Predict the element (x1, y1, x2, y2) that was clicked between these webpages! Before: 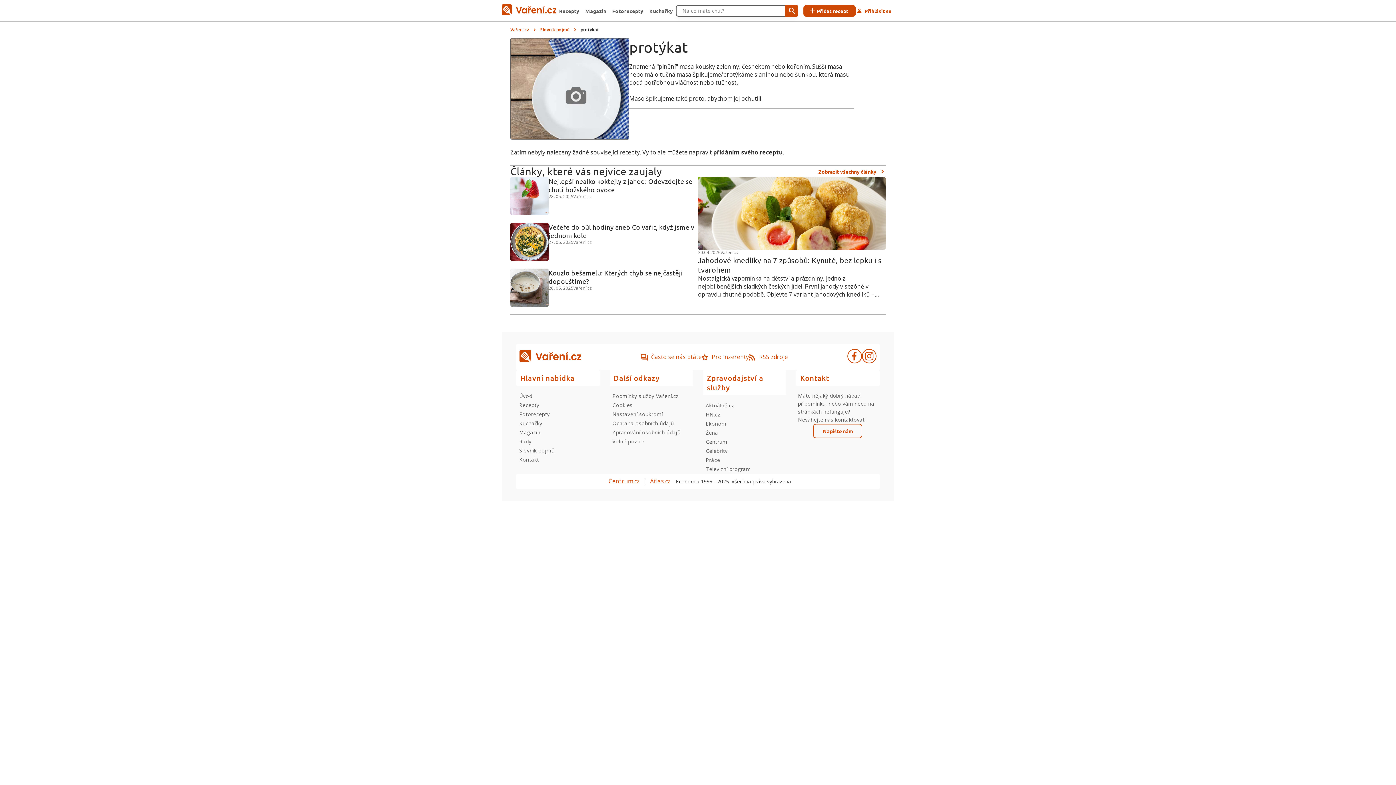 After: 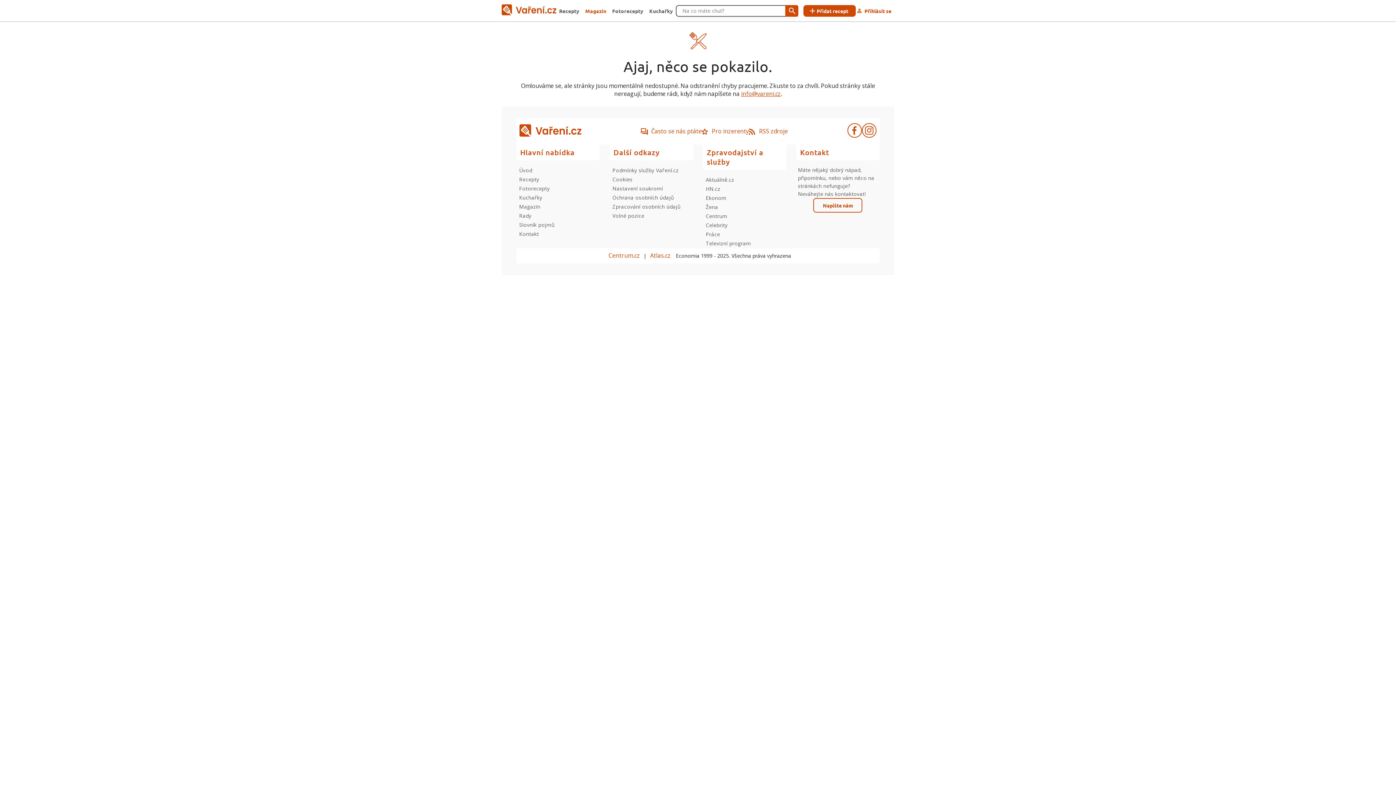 Action: bbox: (510, 268, 698, 308) label: Kouzlo bešamelu: Kterých chyb se nejčastěji dopouštíme?
26. 05. 2025
Vaření.cz